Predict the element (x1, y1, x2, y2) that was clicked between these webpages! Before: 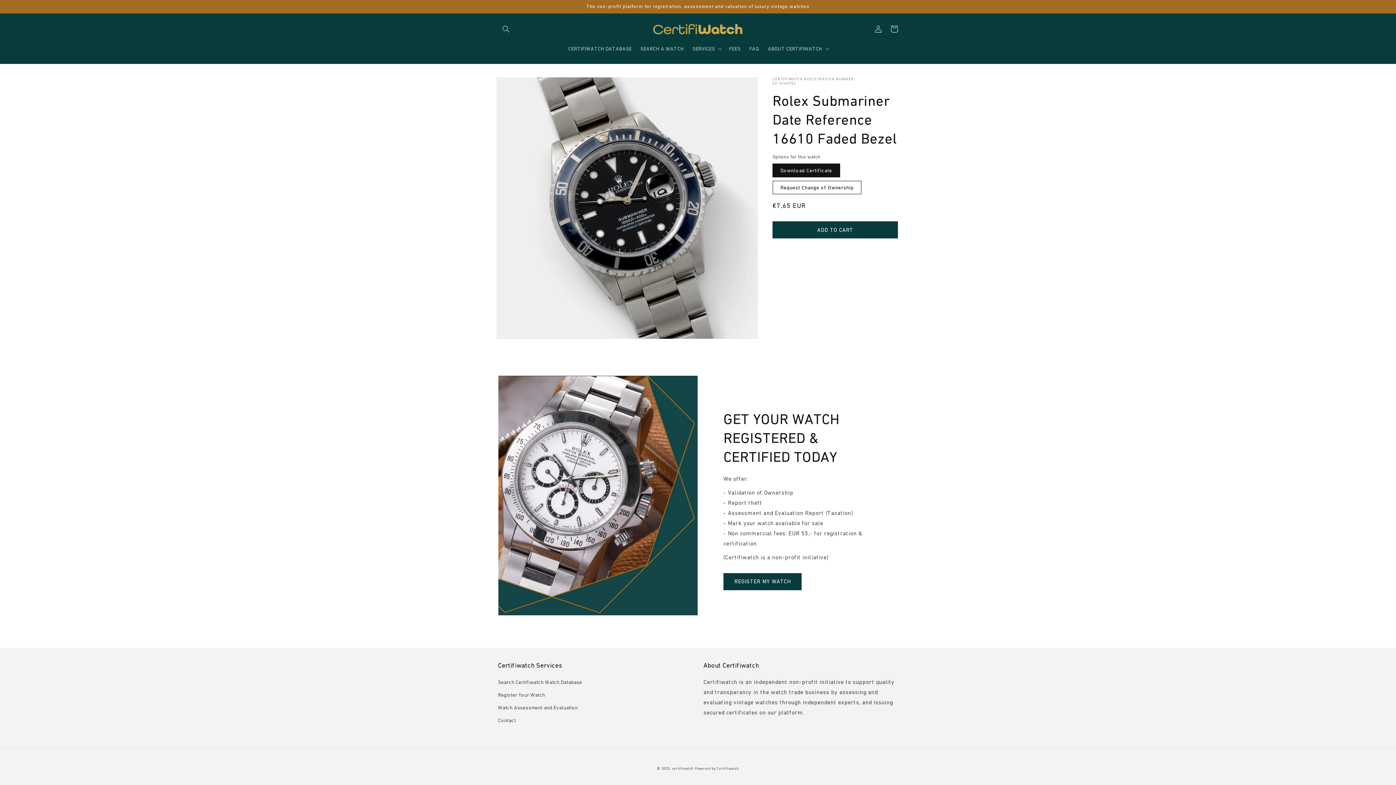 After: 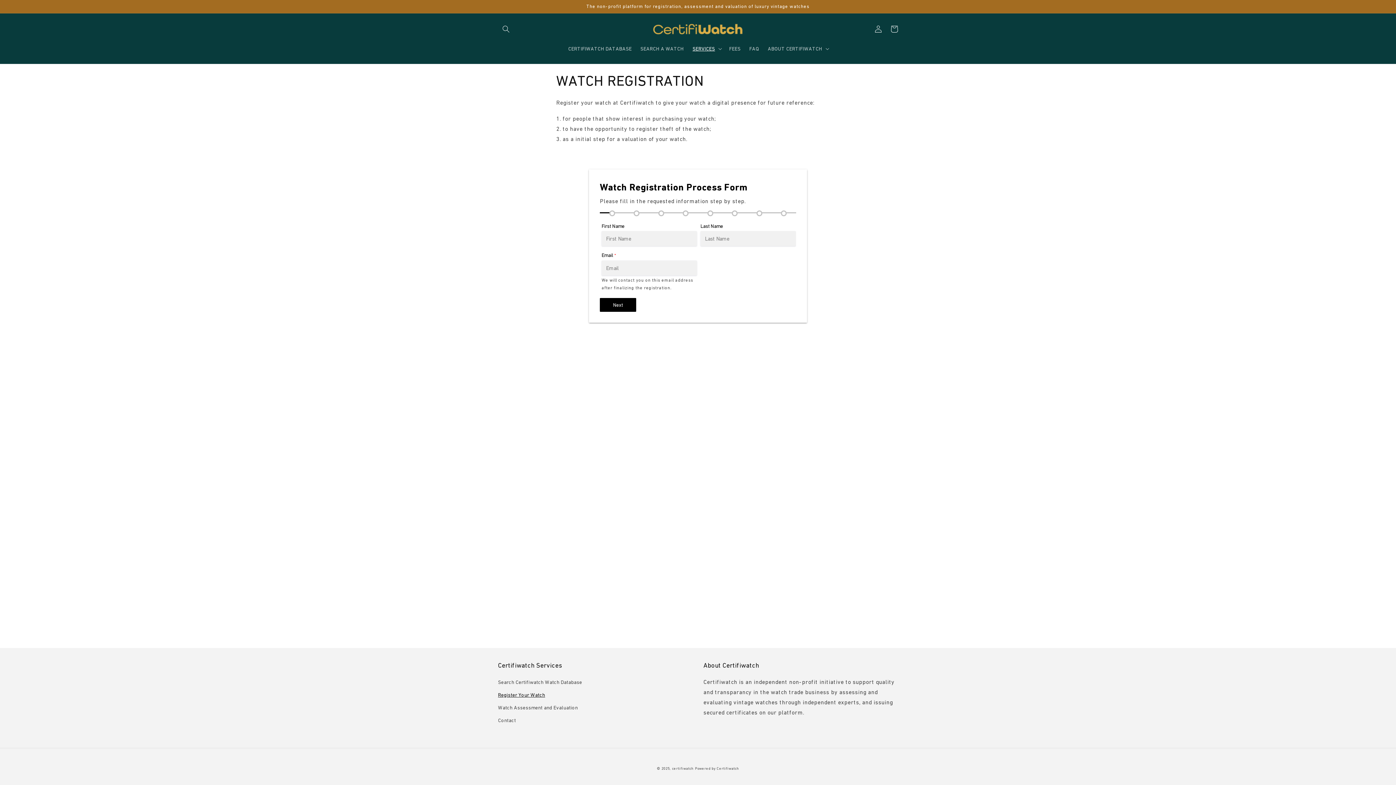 Action: bbox: (498, 689, 545, 701) label: Register Your Watch